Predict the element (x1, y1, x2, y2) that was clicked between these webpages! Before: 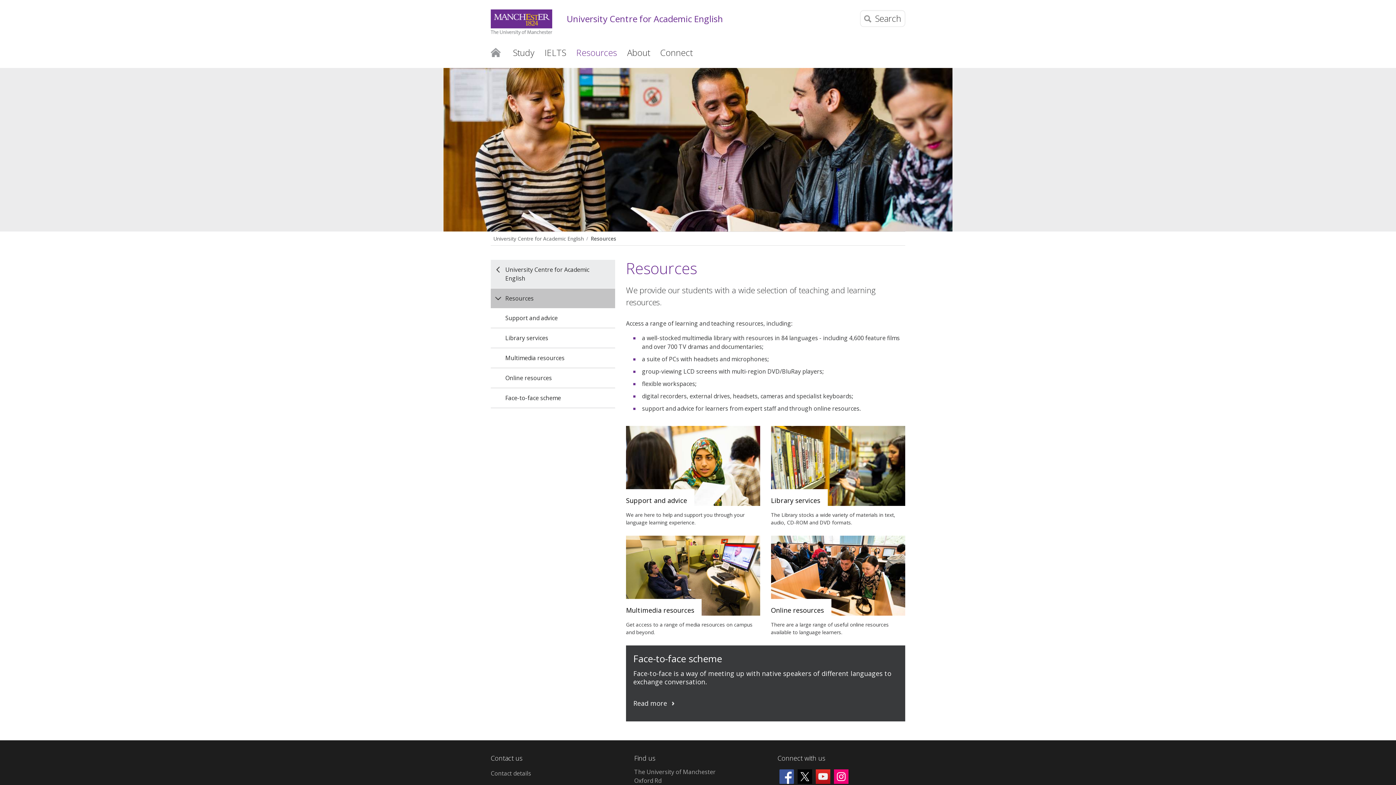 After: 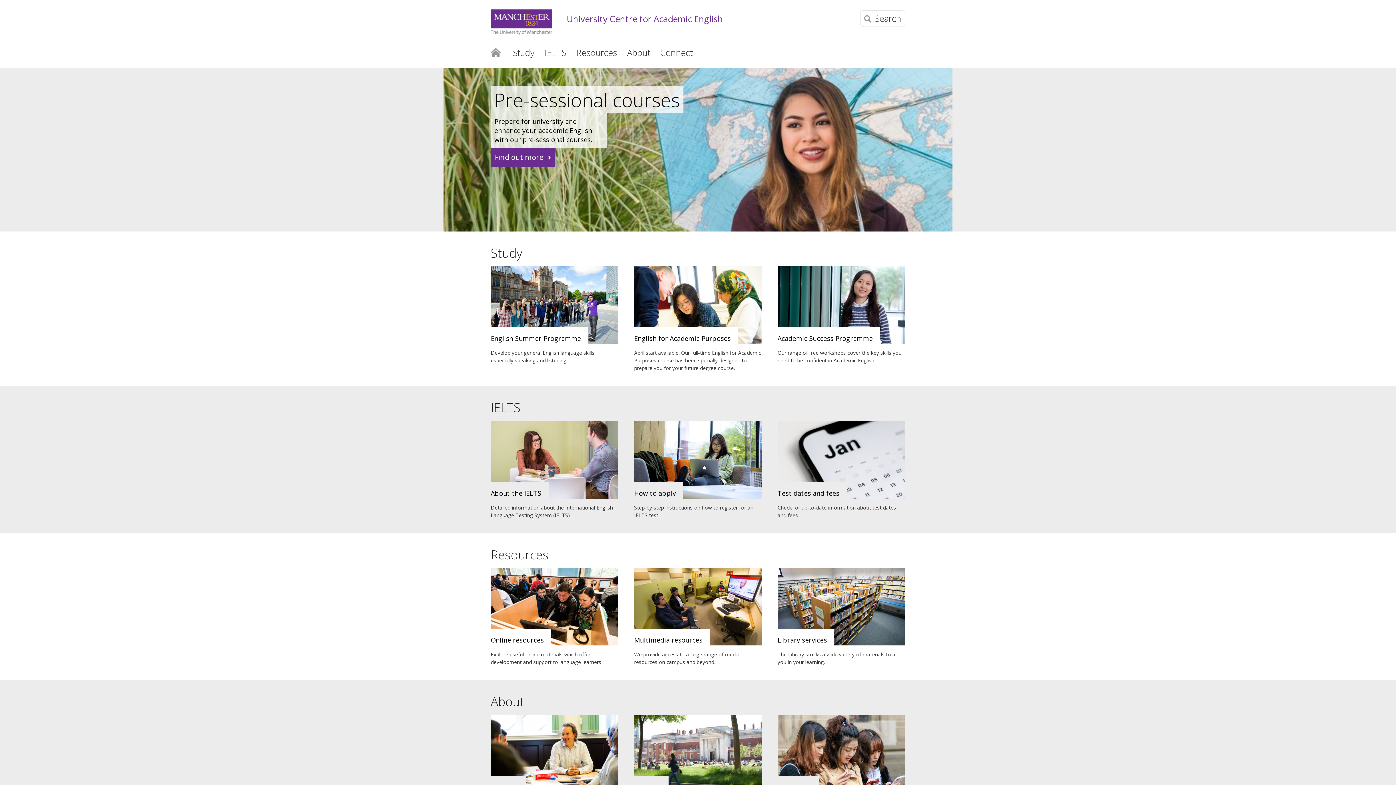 Action: bbox: (566, 13, 843, 23) label: University Centre for Academic English